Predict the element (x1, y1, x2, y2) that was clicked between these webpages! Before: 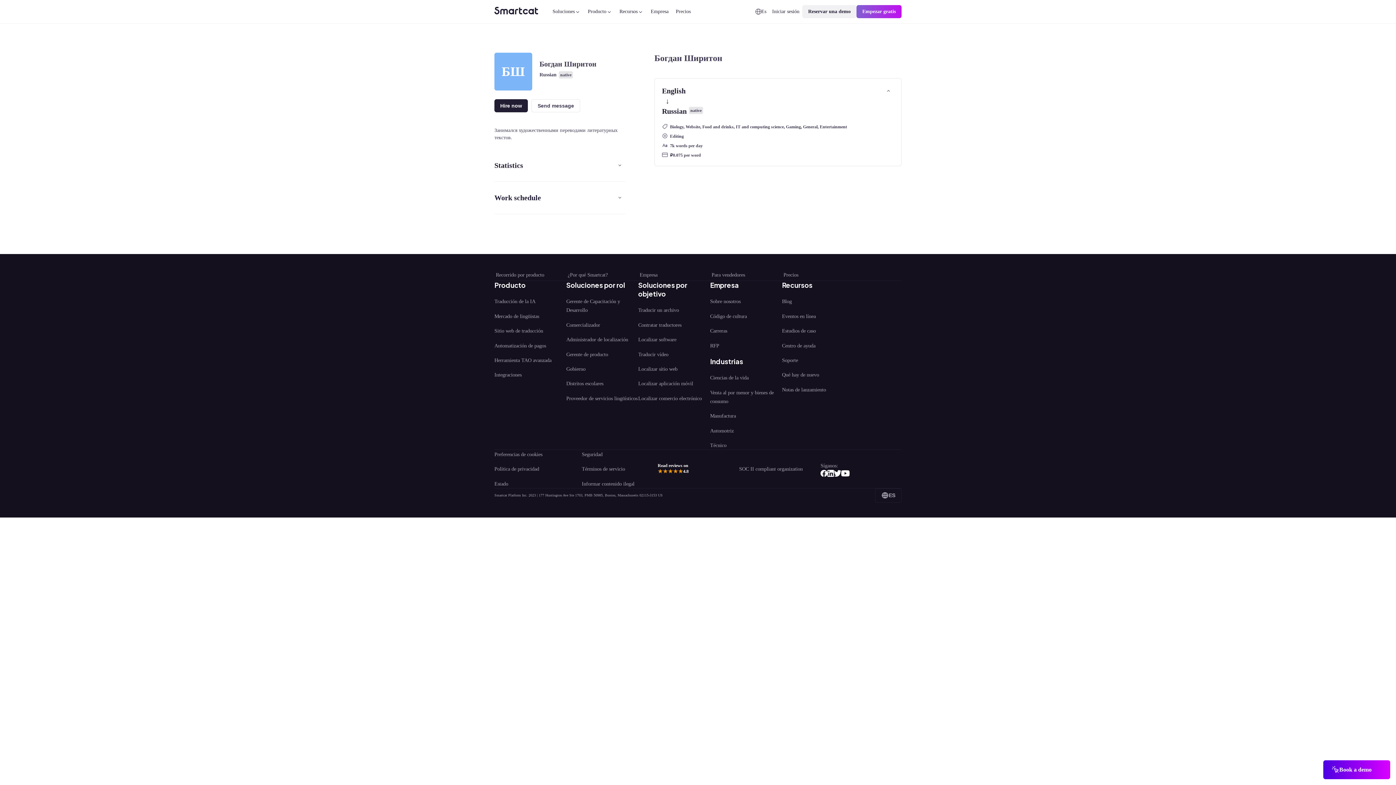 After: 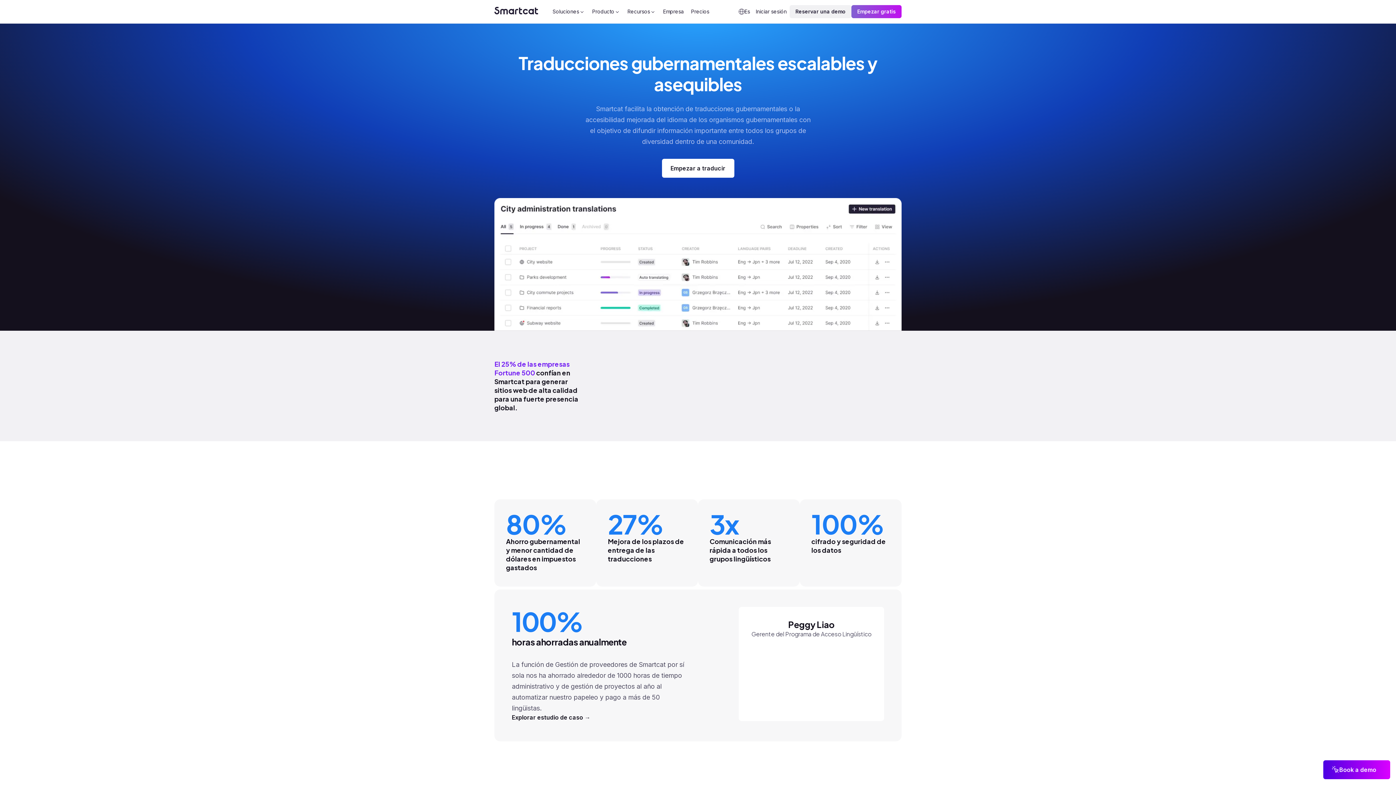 Action: label: Gobierno bbox: (566, 358, 638, 373)